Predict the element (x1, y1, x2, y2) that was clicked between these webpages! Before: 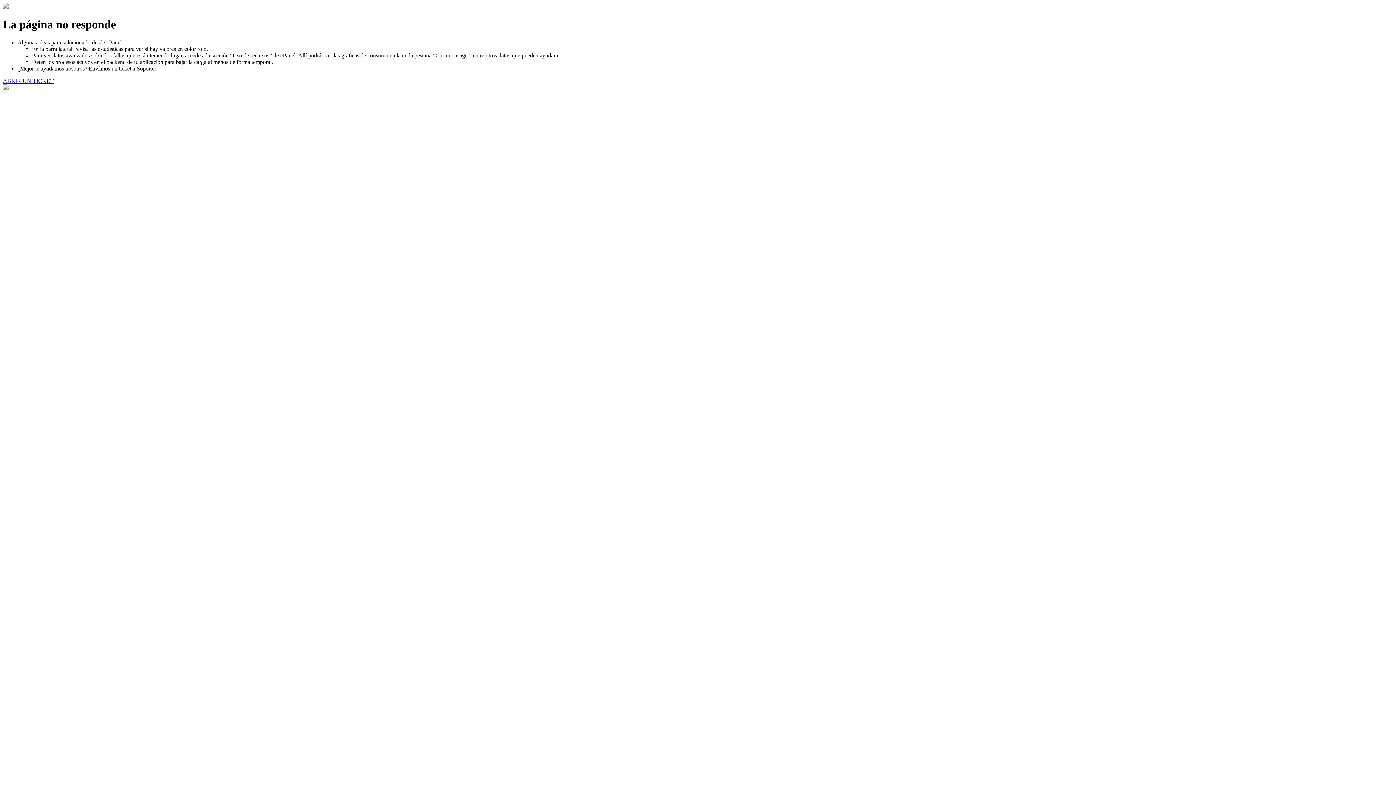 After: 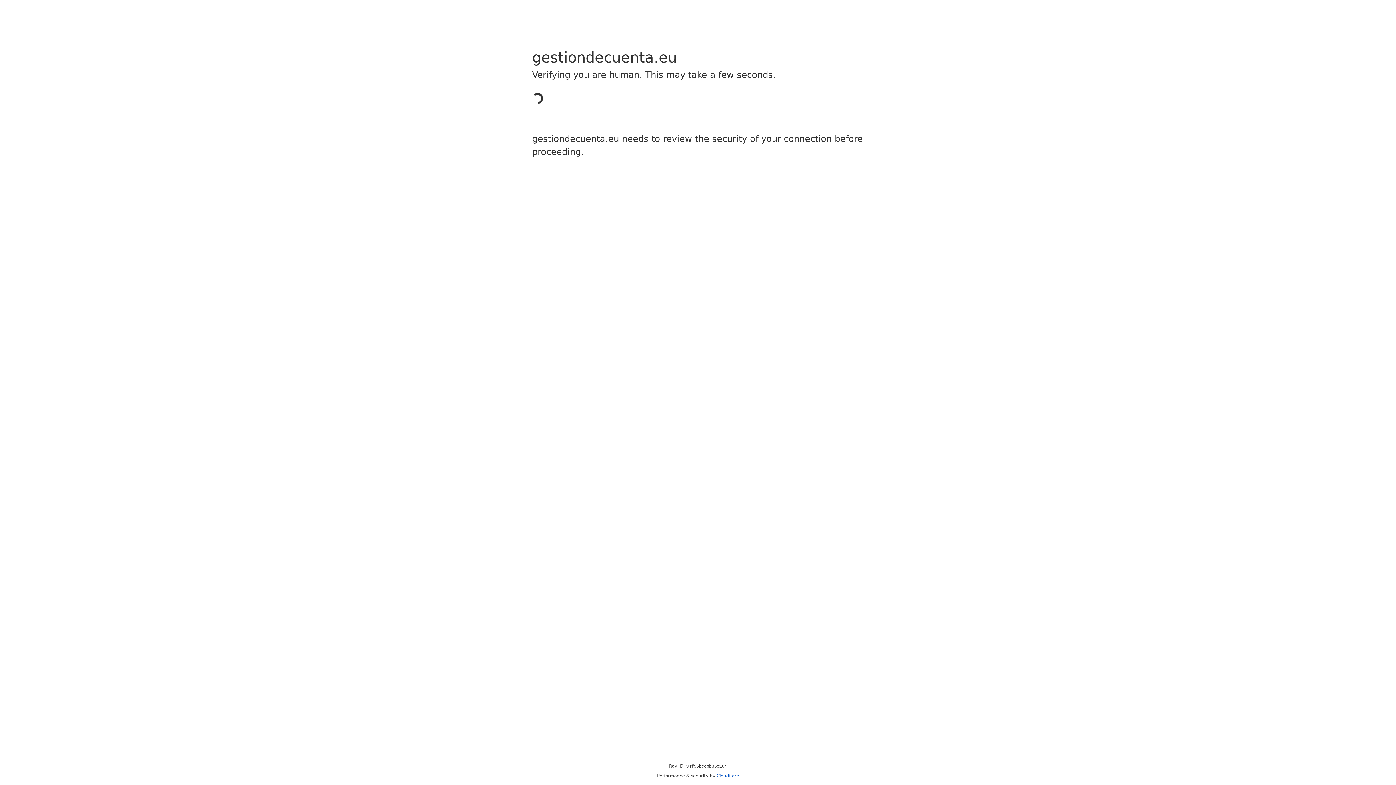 Action: label: ABRIR UN TICKET bbox: (2, 77, 53, 83)